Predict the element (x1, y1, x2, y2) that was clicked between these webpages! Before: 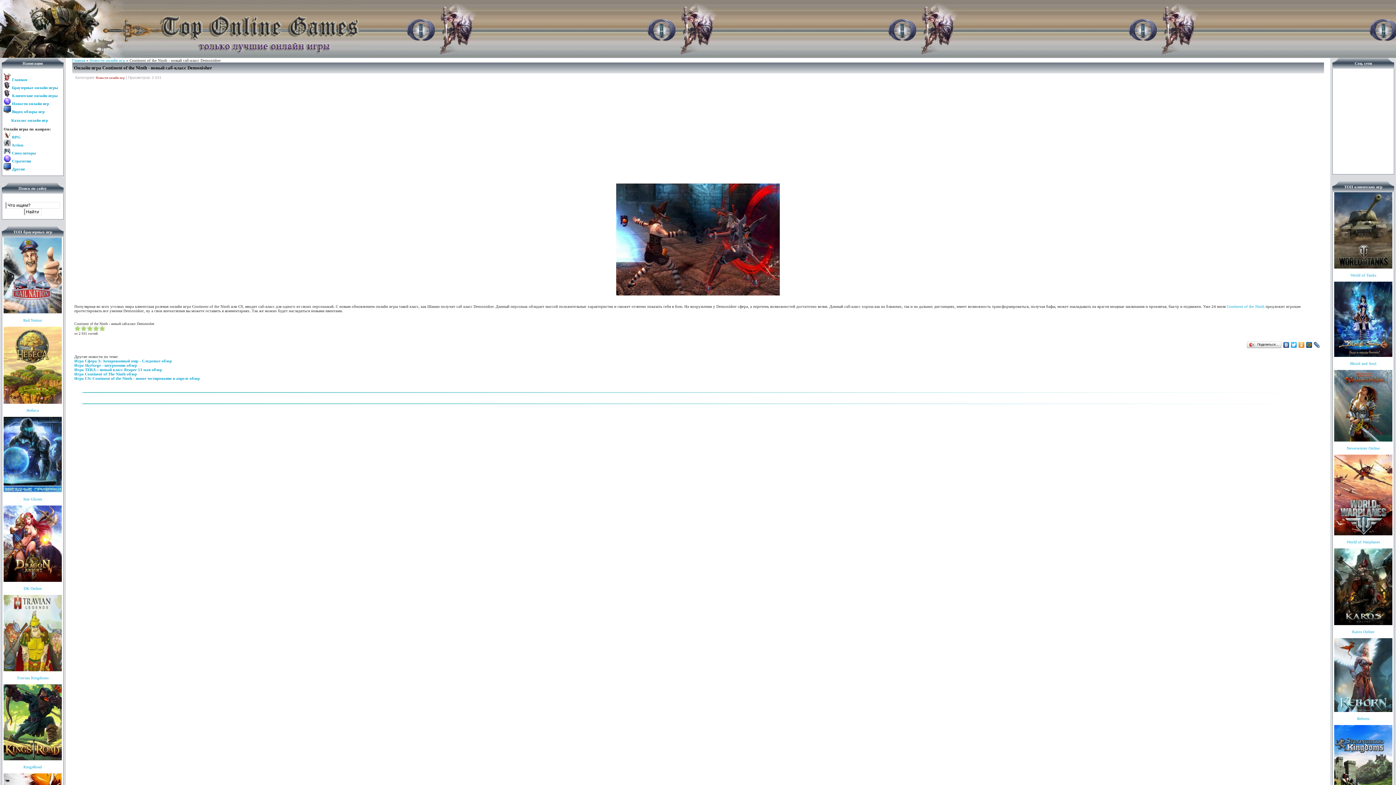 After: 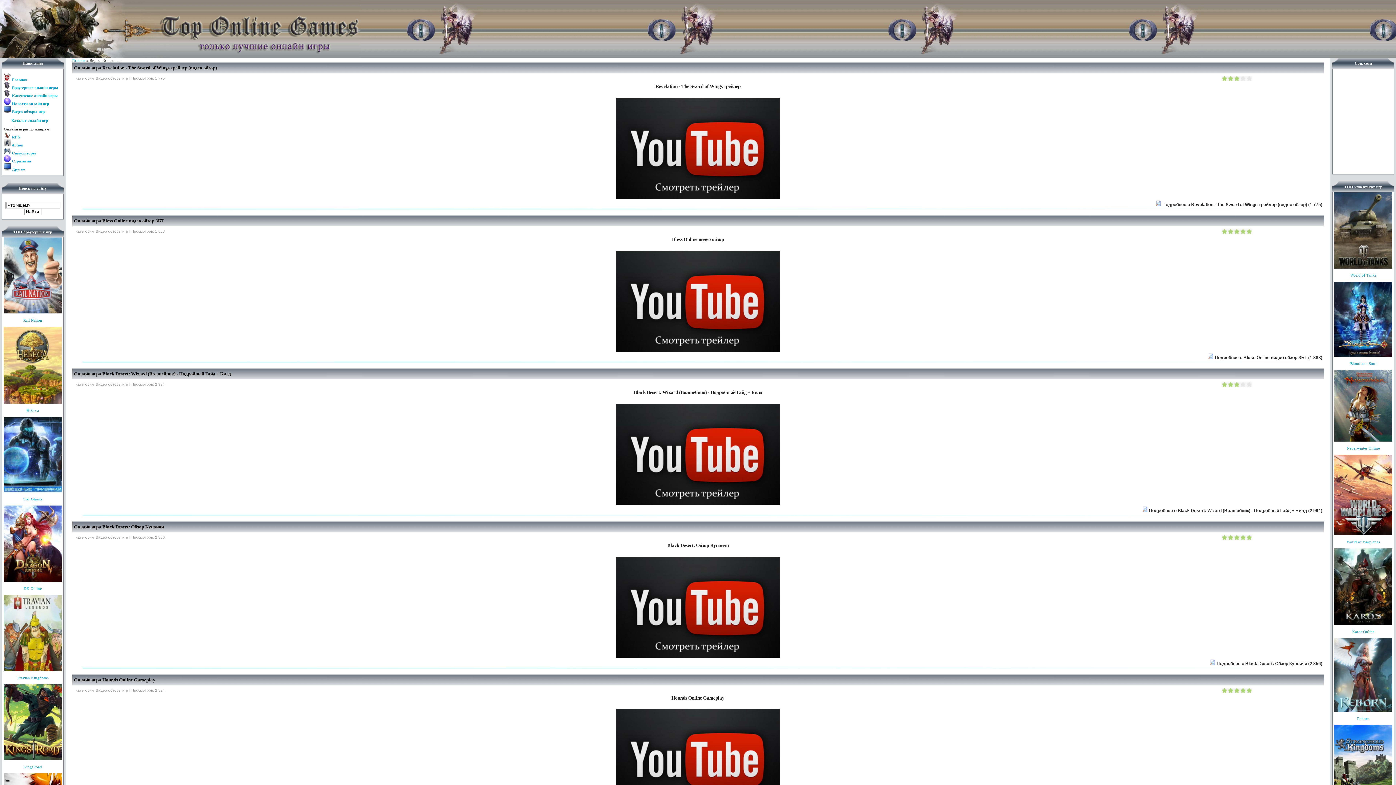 Action: label:  Видео обзоры игр bbox: (3, 109, 44, 113)